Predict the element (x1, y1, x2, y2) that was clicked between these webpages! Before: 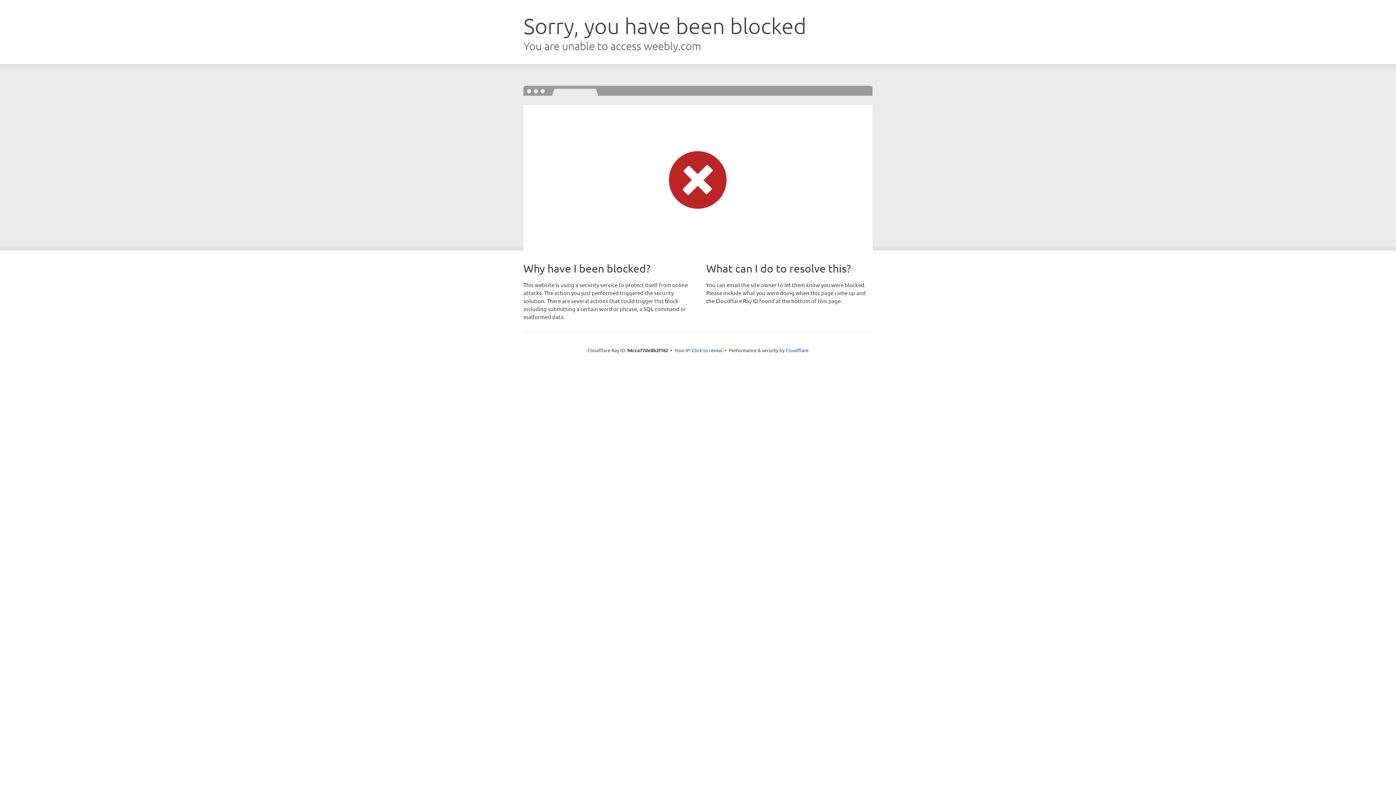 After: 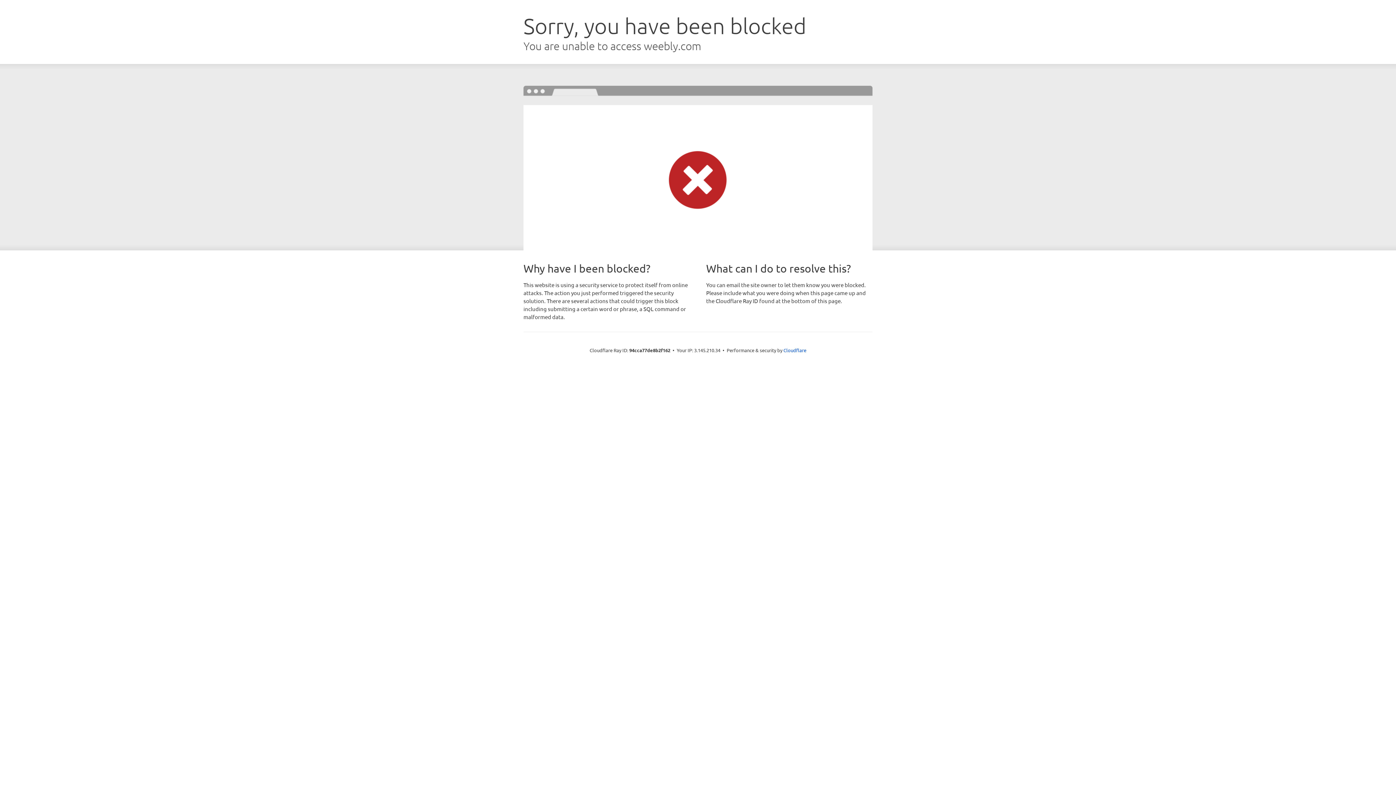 Action: label: Click to reveal bbox: (692, 346, 722, 353)